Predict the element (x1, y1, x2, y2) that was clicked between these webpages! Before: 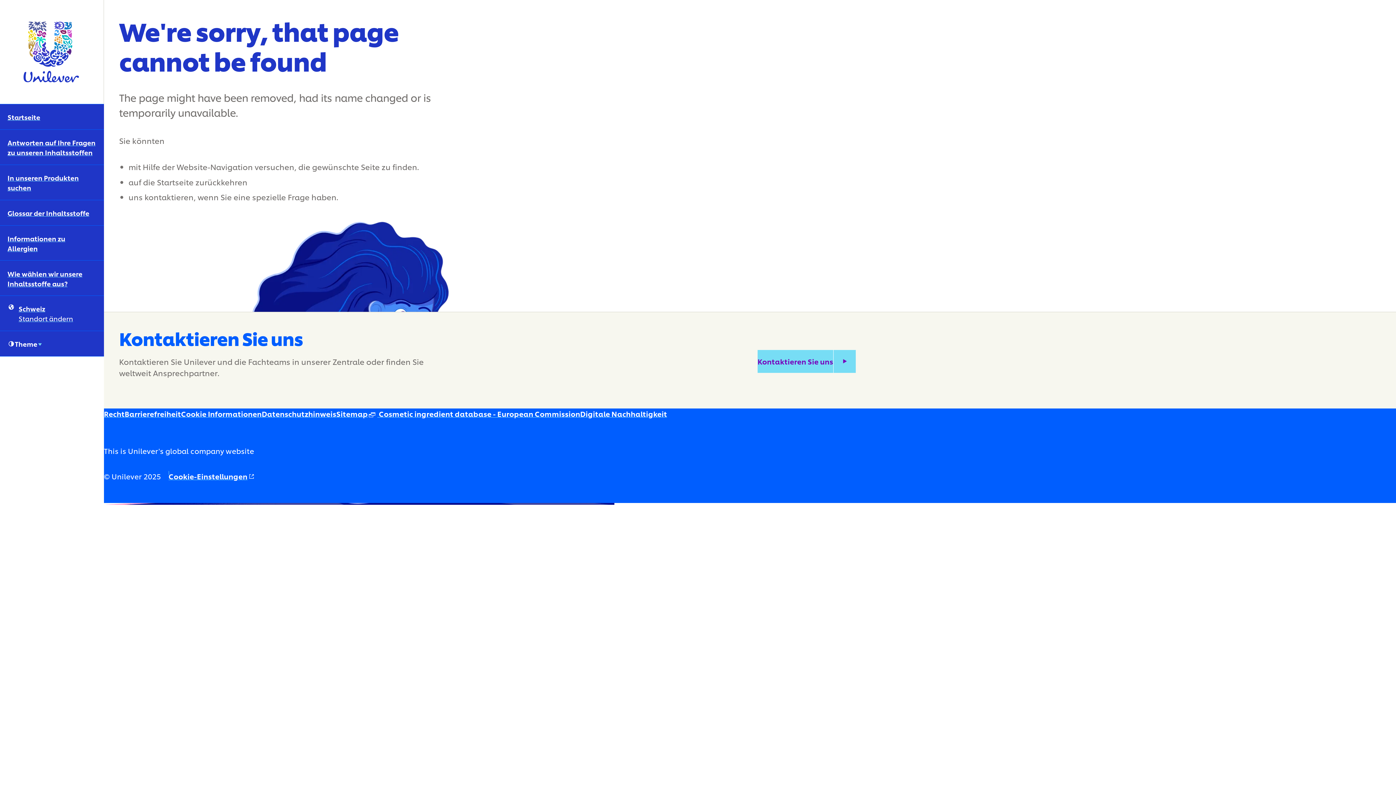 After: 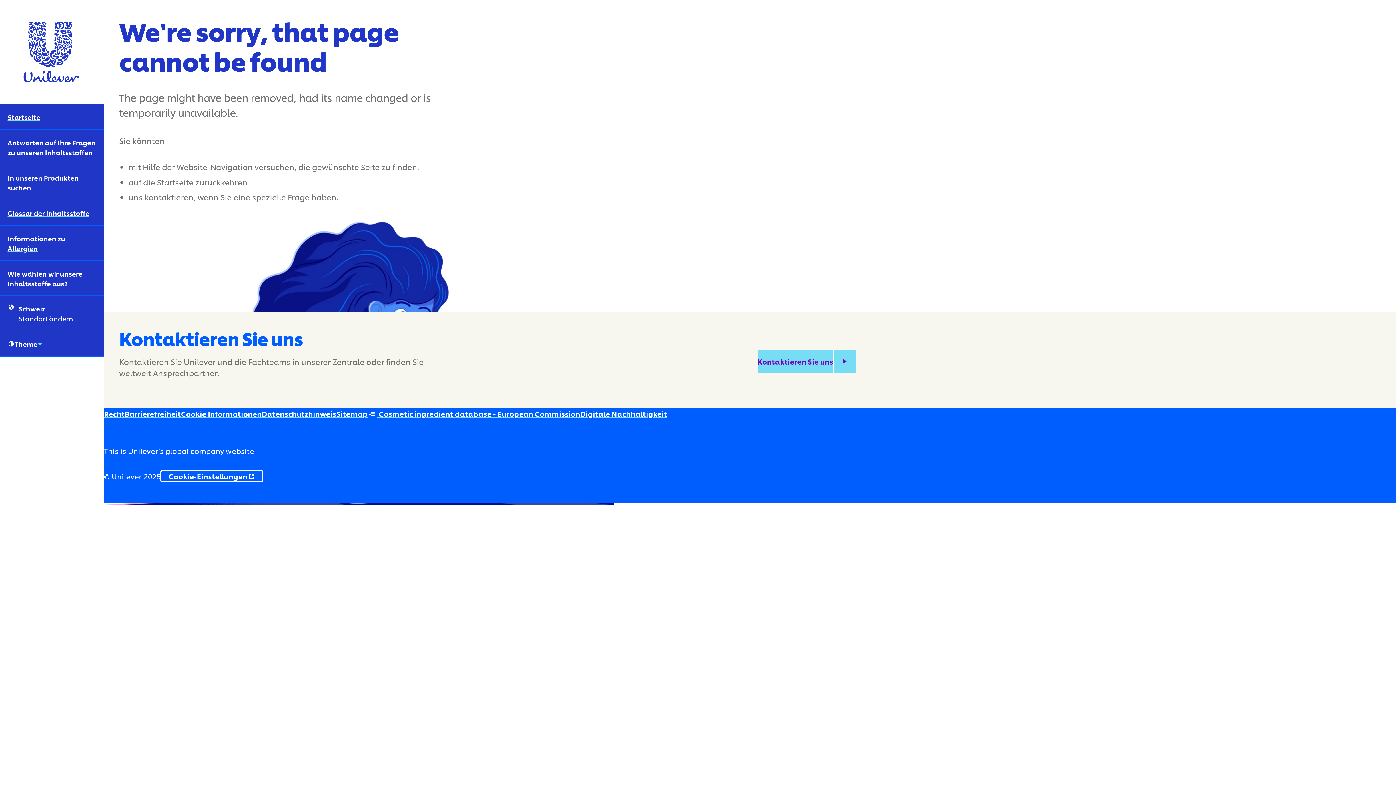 Action: bbox: (161, 471, 262, 481) label: Cookie-Einstellungen
()